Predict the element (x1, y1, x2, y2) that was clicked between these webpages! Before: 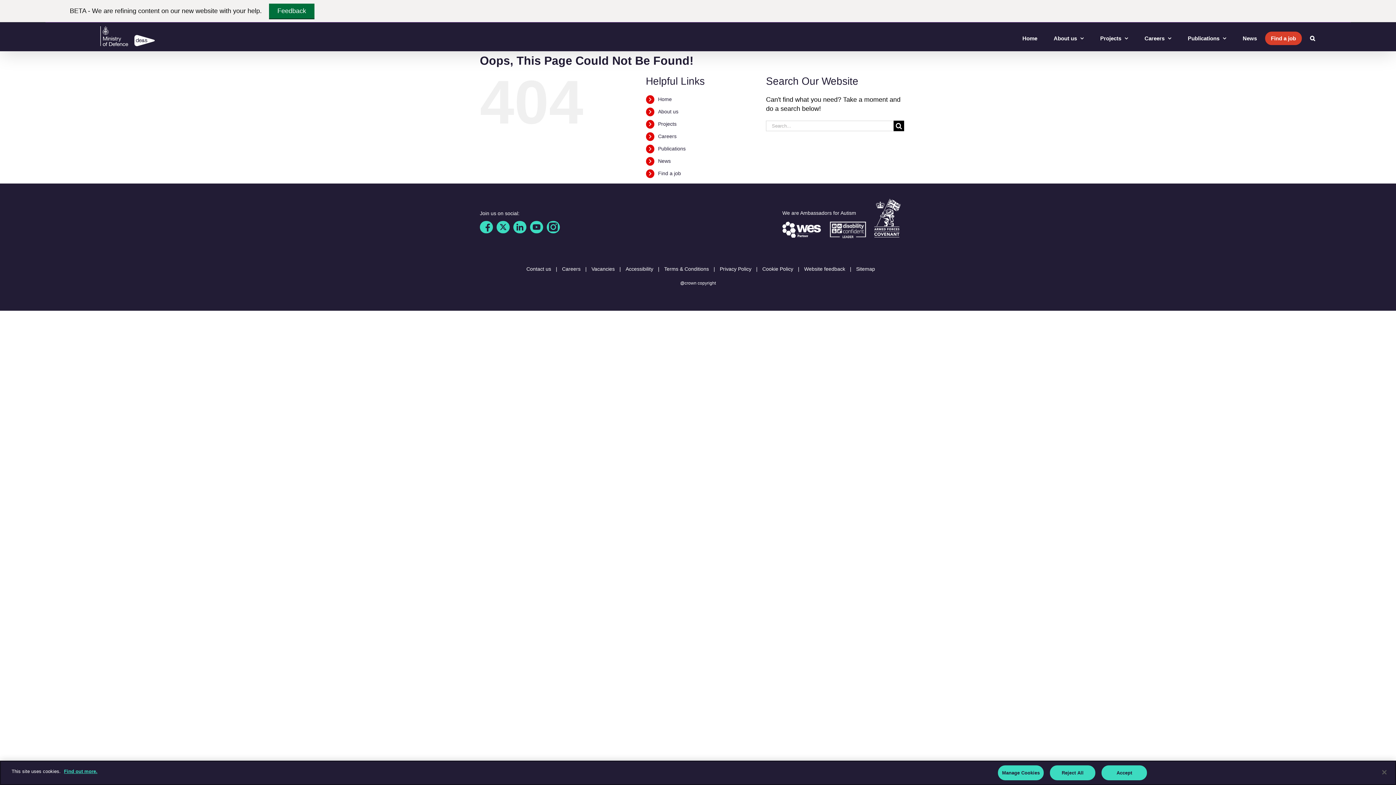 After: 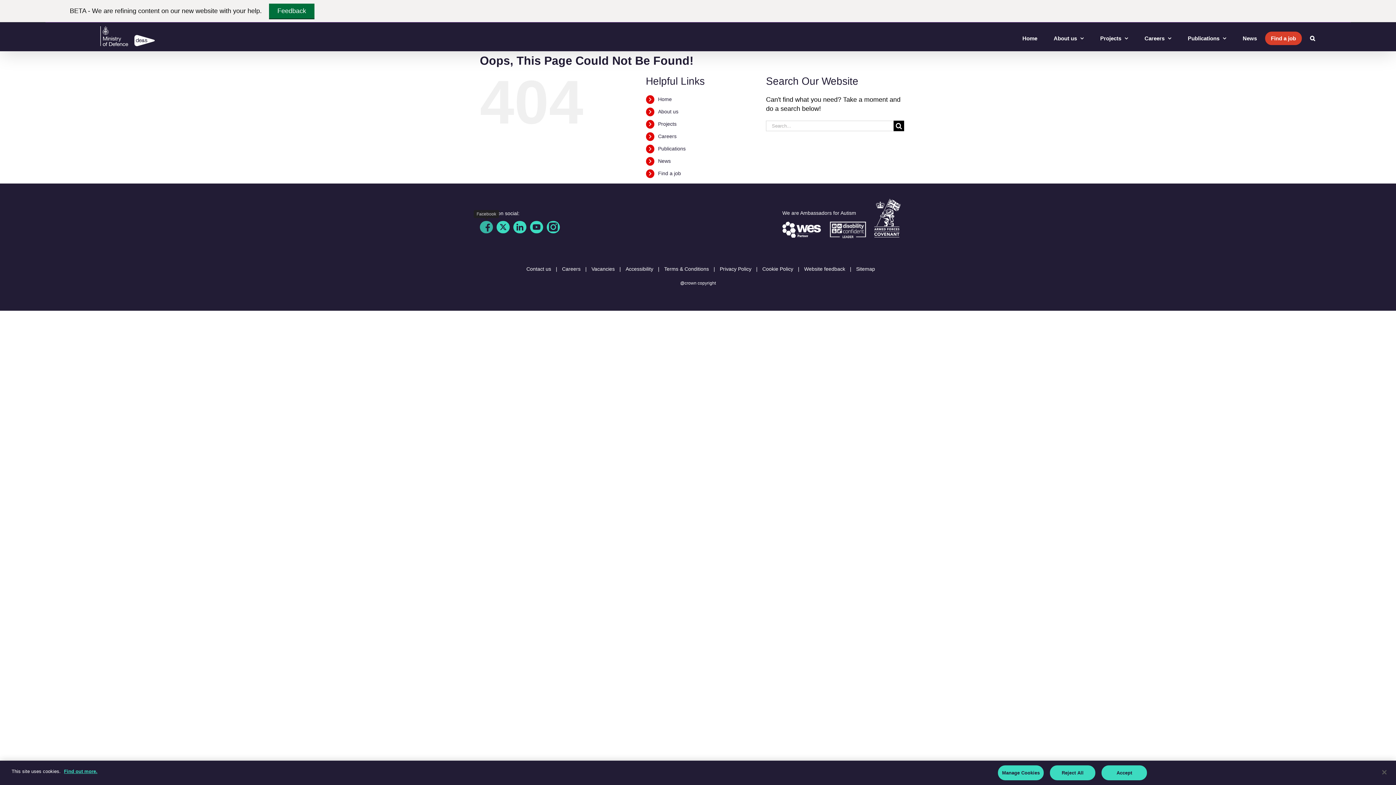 Action: bbox: (479, 220, 493, 233) label: facebook